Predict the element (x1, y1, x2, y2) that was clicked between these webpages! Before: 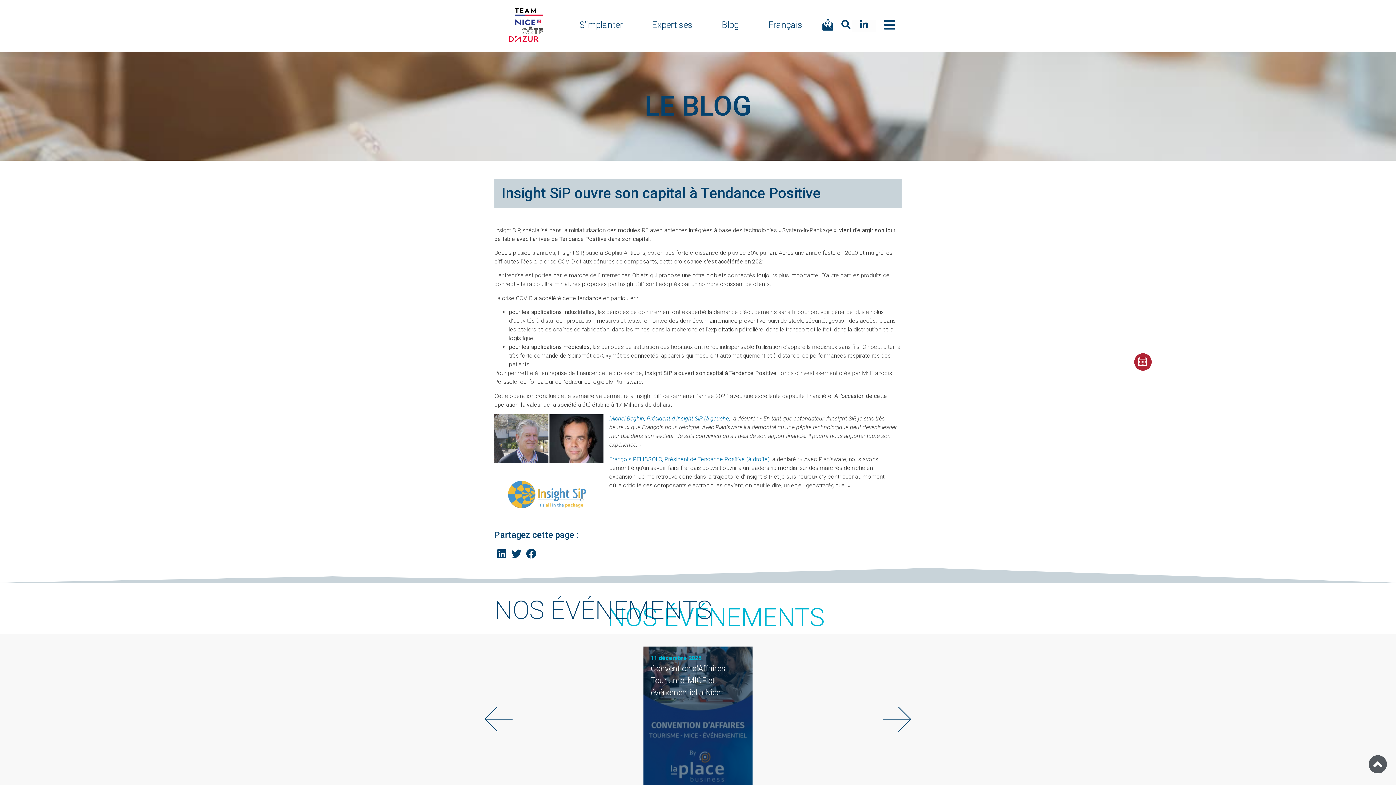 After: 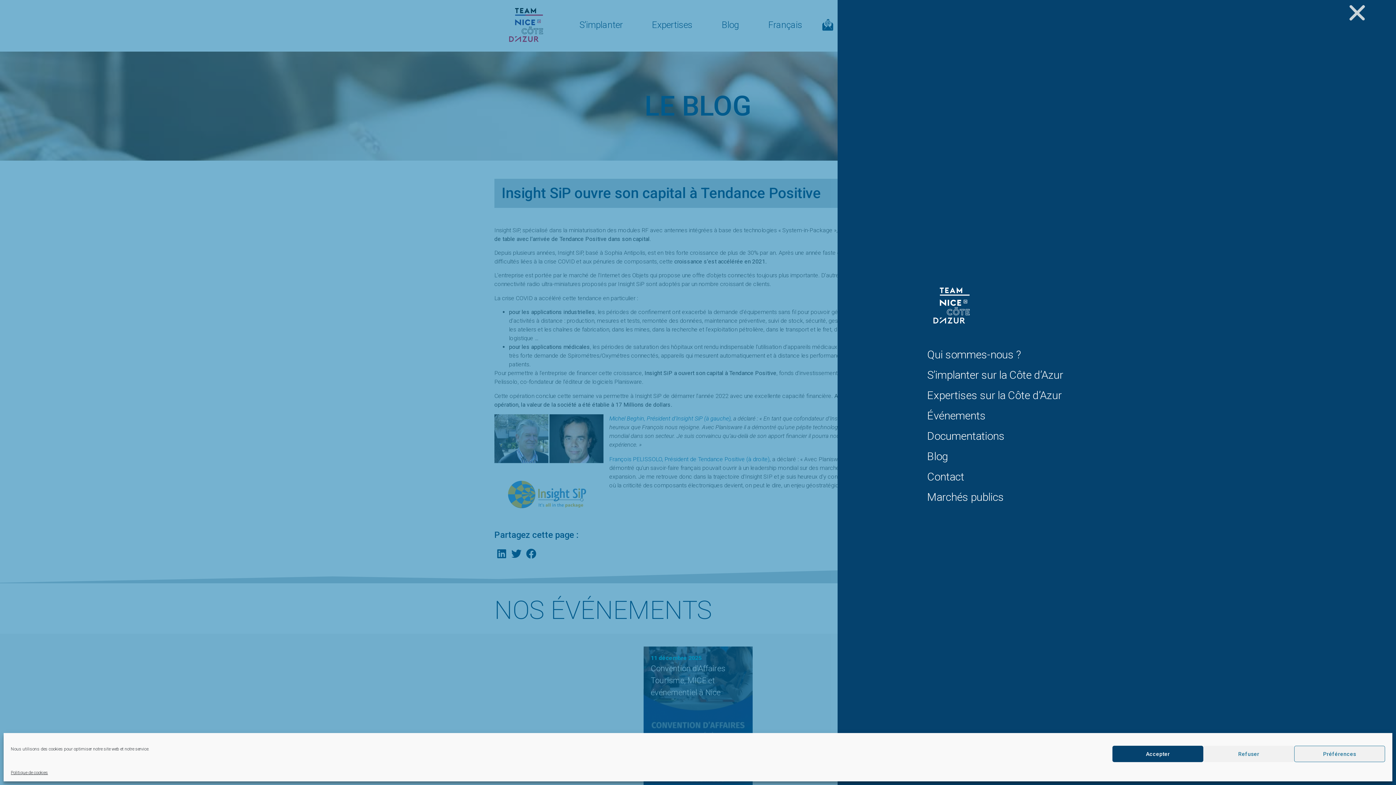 Action: bbox: (883, 18, 896, 30)